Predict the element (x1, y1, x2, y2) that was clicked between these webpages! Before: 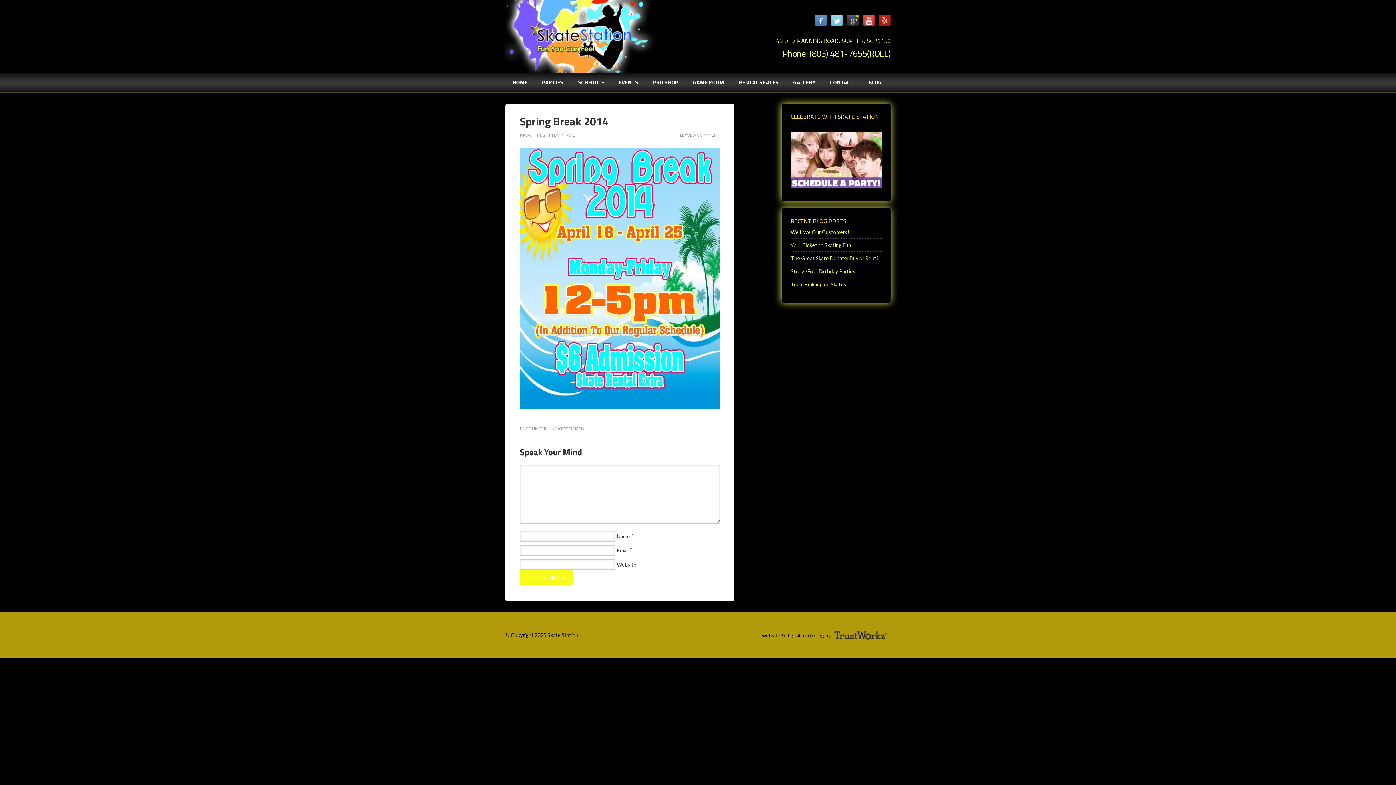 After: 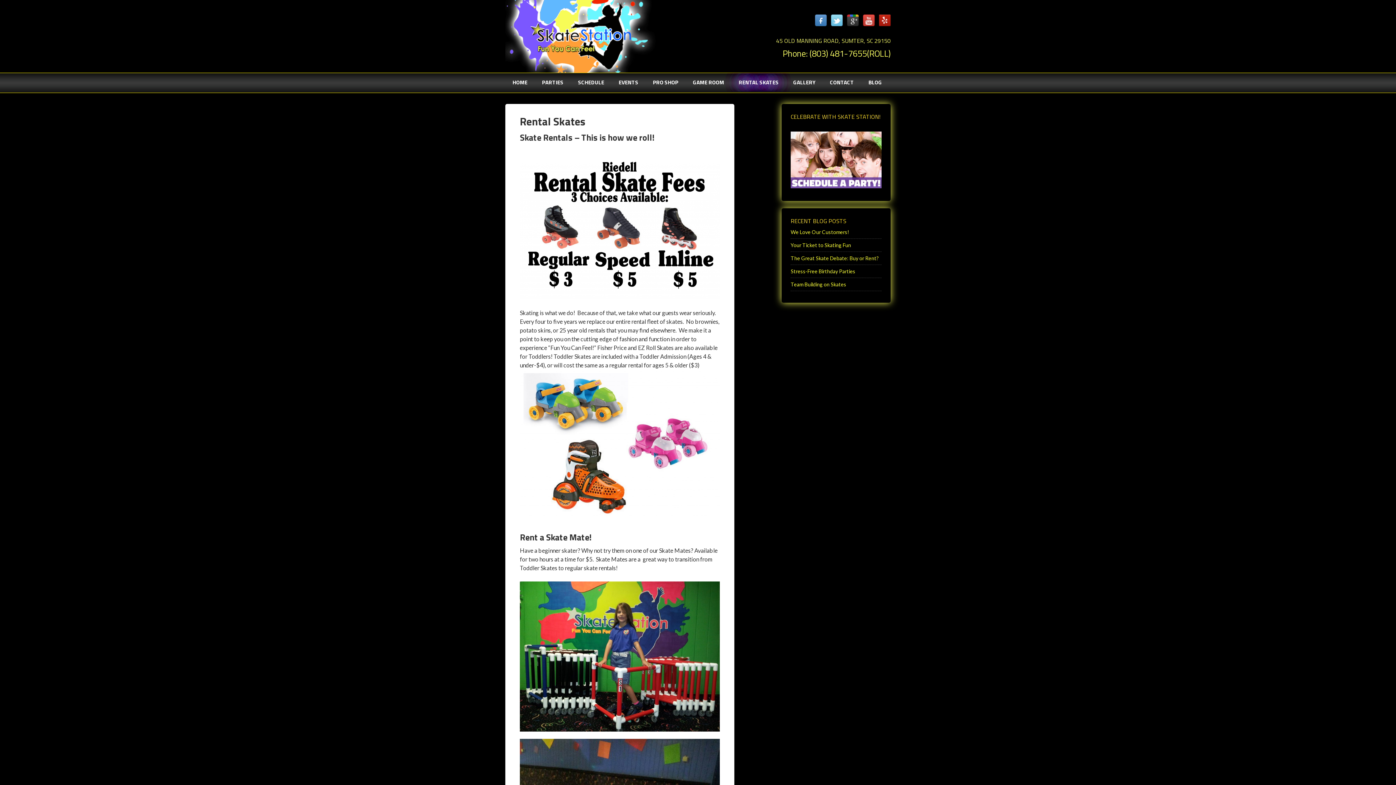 Action: label: RENTAL SKATES bbox: (731, 77, 786, 91)